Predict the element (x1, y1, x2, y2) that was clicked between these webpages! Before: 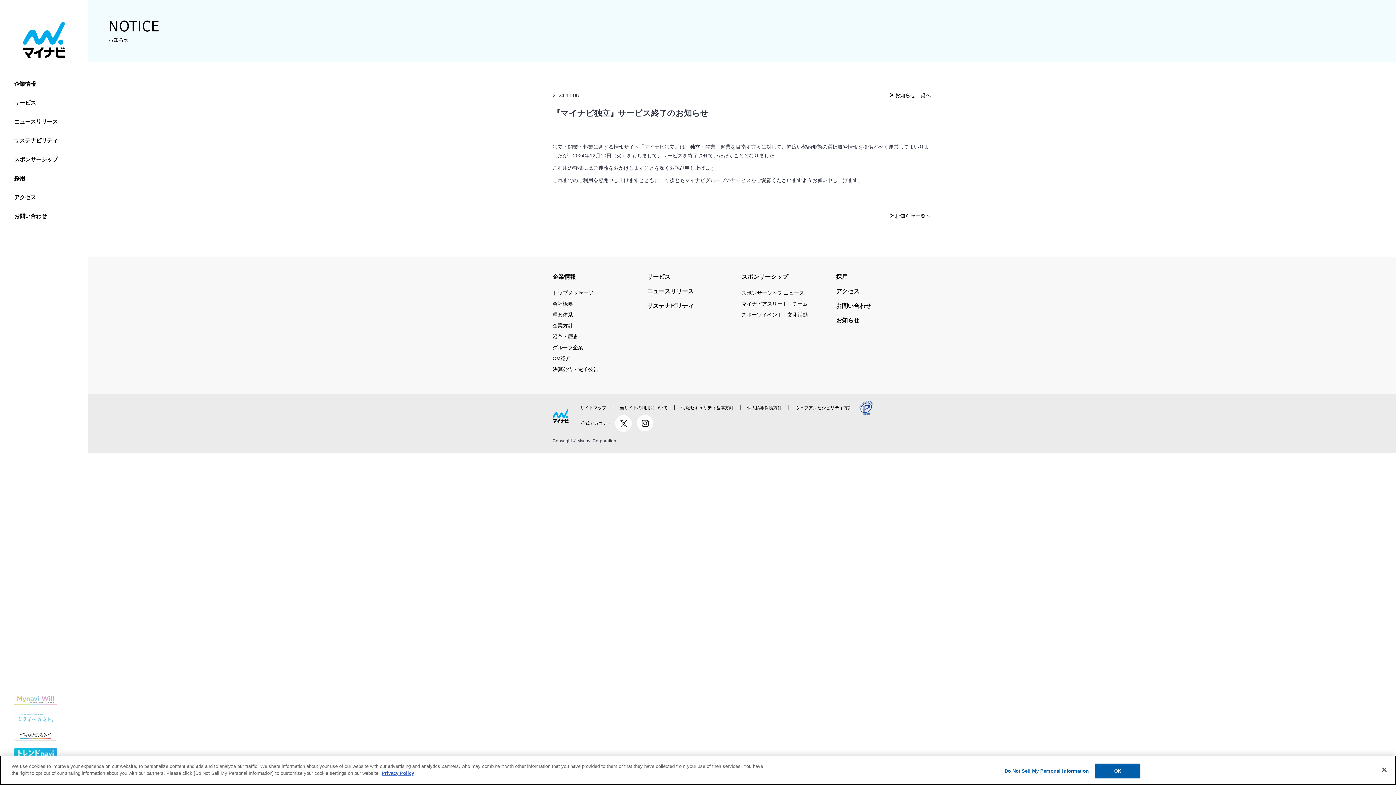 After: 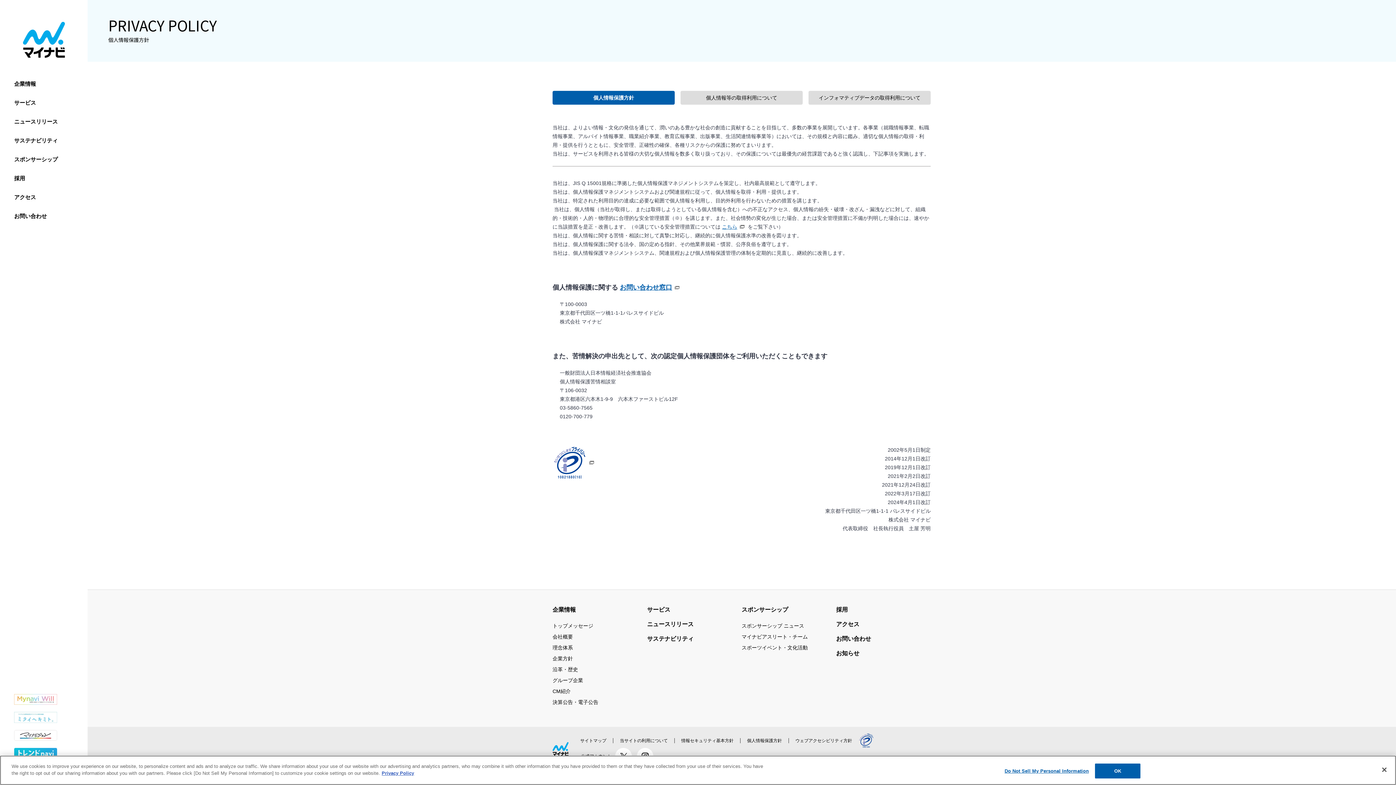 Action: bbox: (381, 770, 414, 777) label: More information about your privacy, opens in a new tab